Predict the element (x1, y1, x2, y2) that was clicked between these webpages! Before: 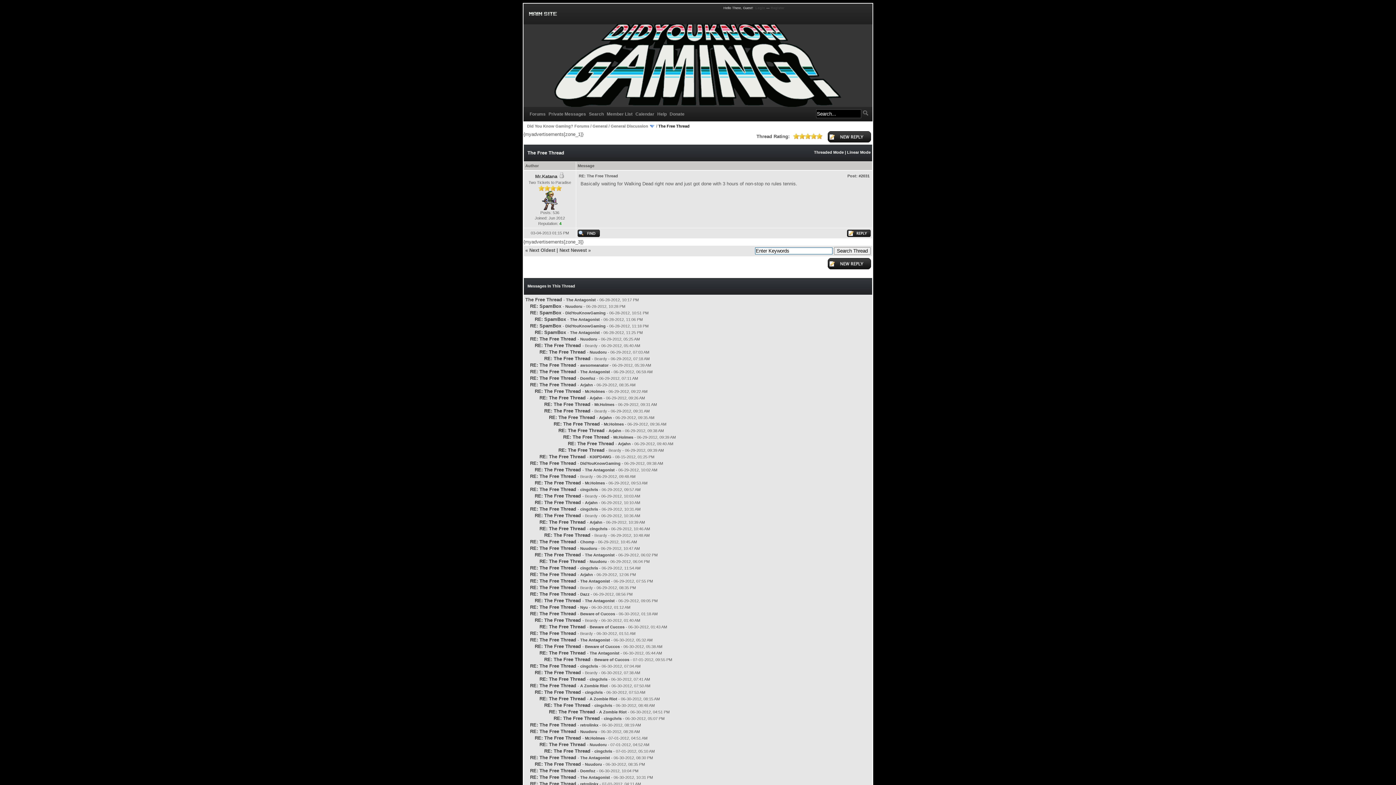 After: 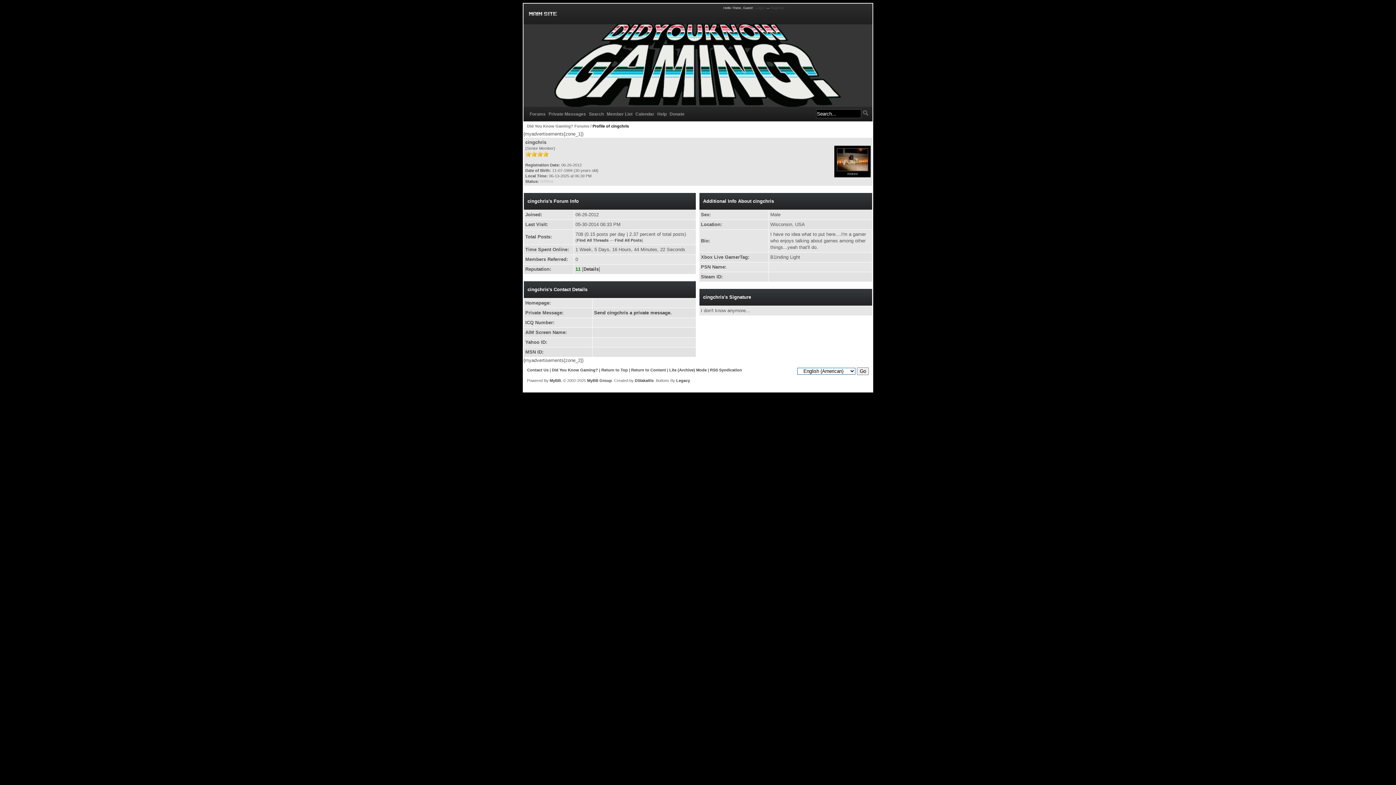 Action: bbox: (594, 749, 612, 753) label: cingchris